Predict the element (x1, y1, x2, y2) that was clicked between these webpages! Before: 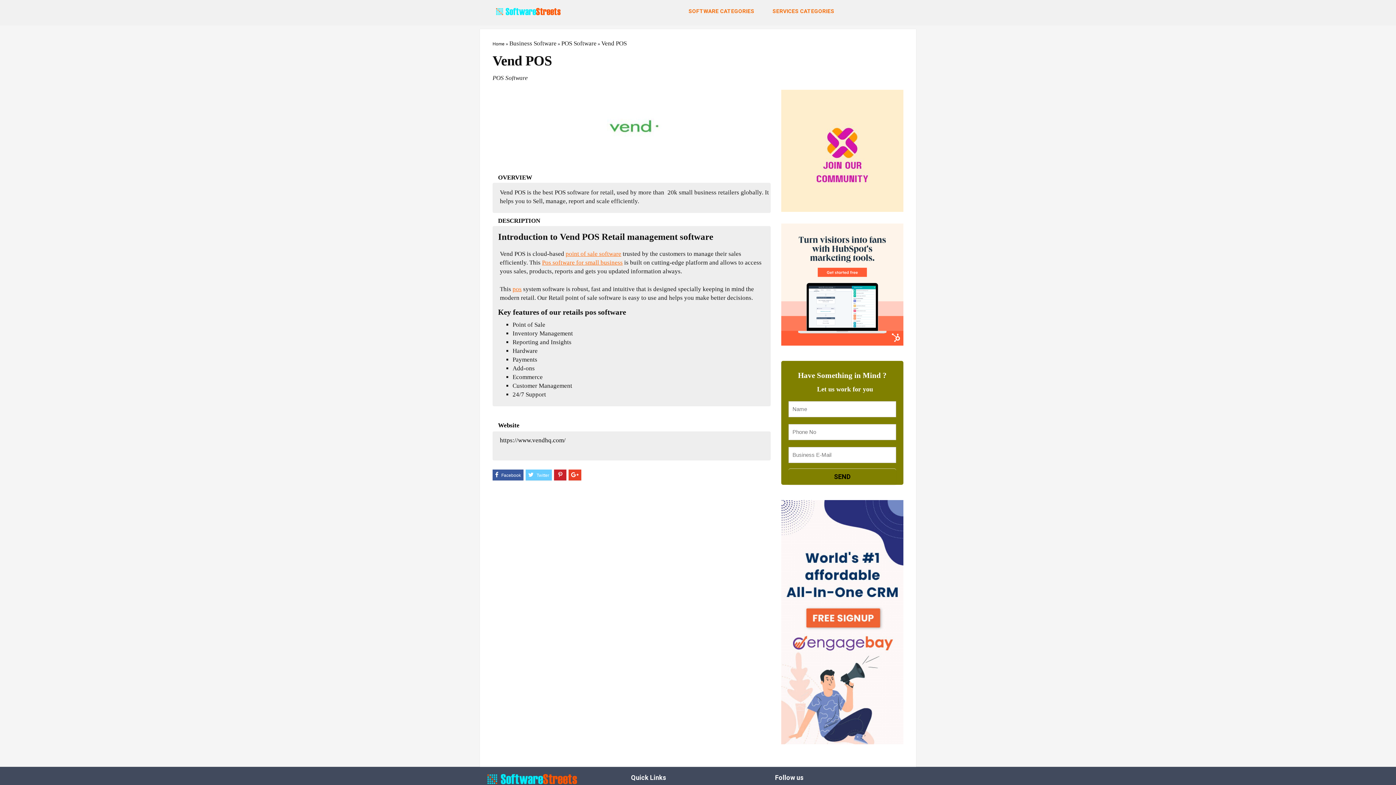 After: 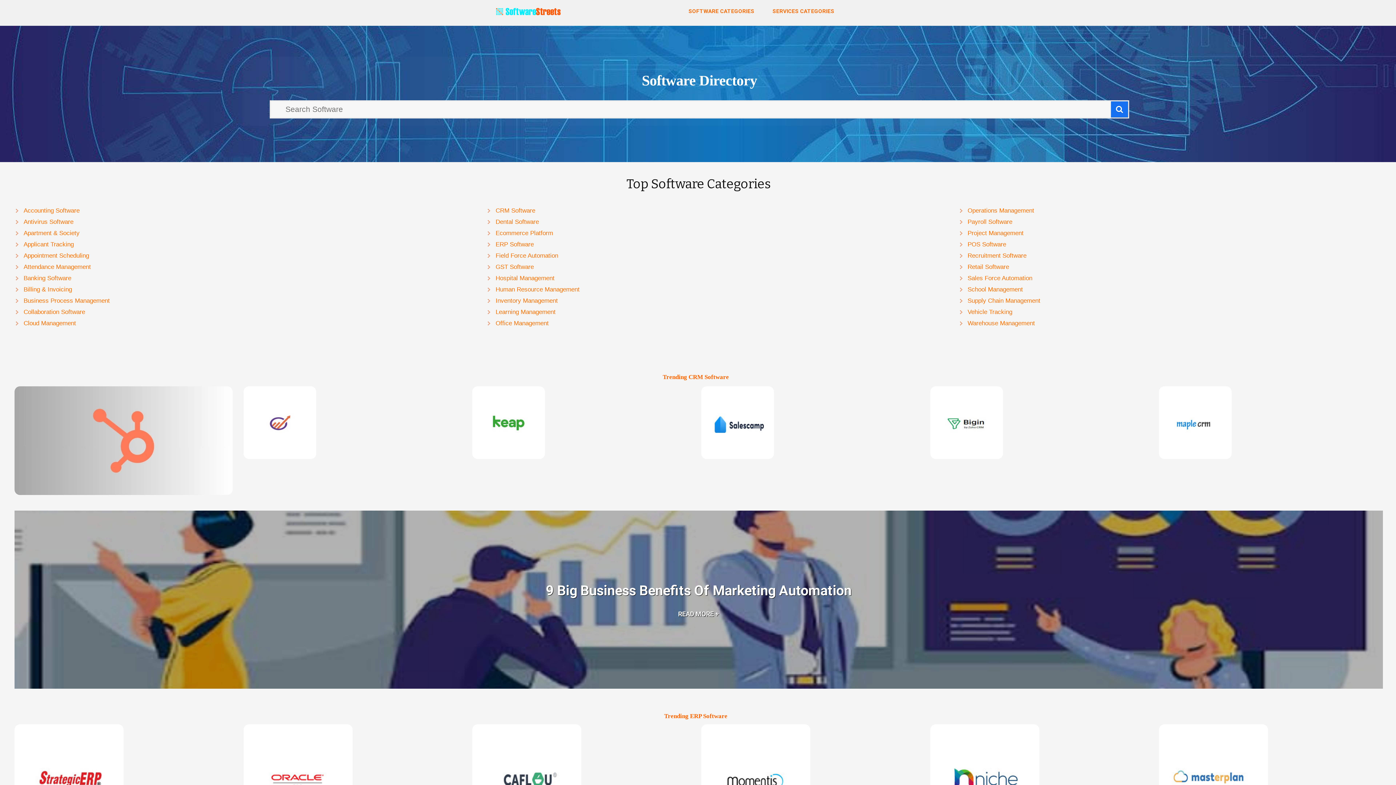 Action: bbox: (487, 774, 578, 780)